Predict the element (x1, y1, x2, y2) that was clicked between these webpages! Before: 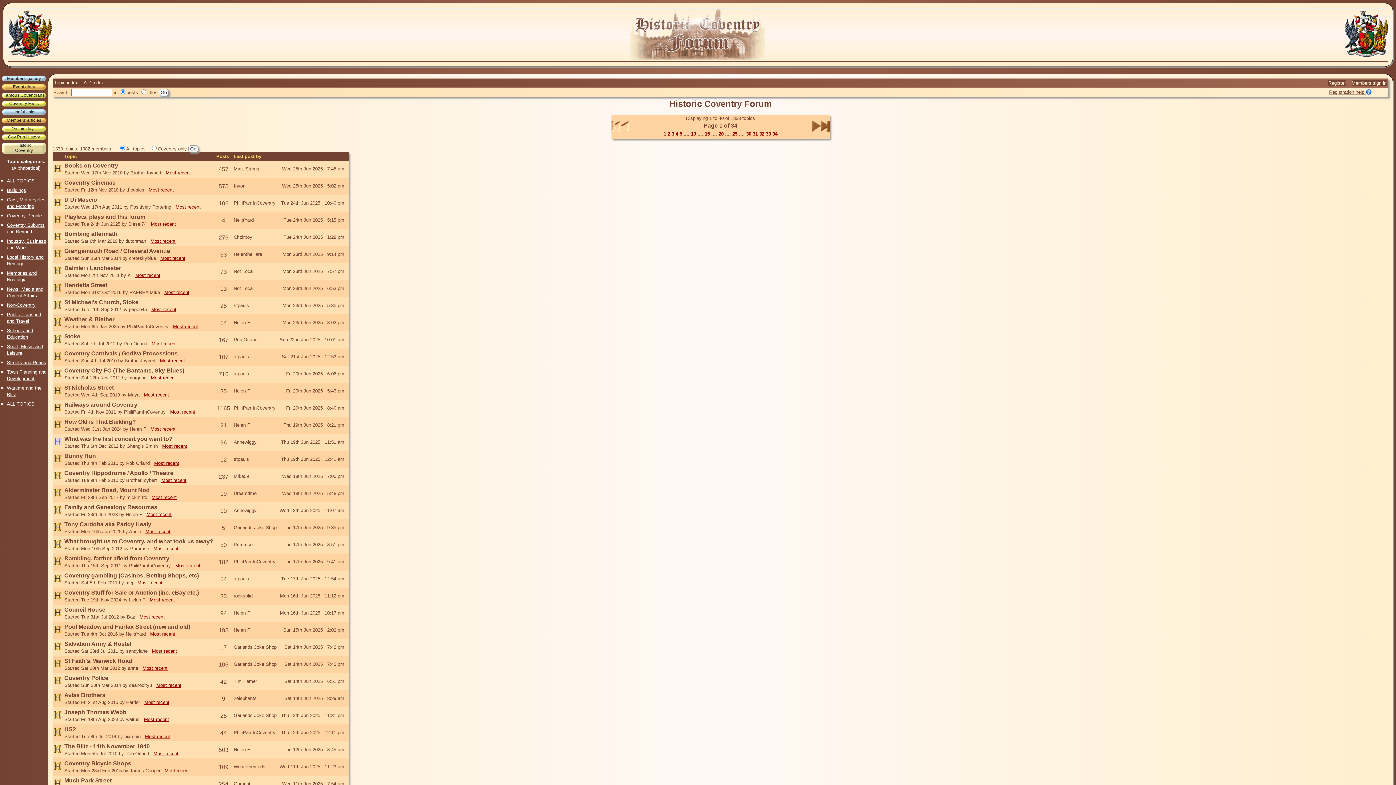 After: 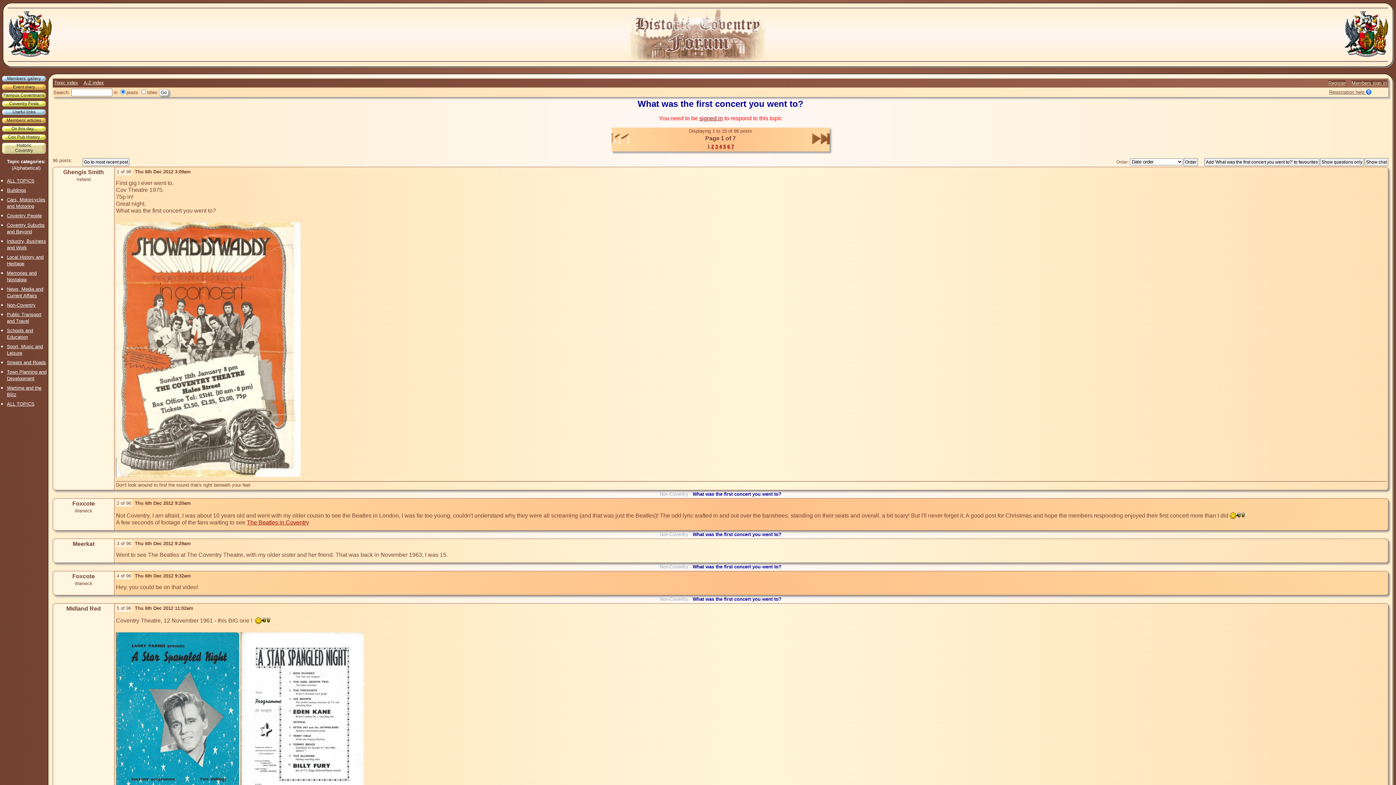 Action: bbox: (64, 435, 213, 442) label: What was the first concert you went to?